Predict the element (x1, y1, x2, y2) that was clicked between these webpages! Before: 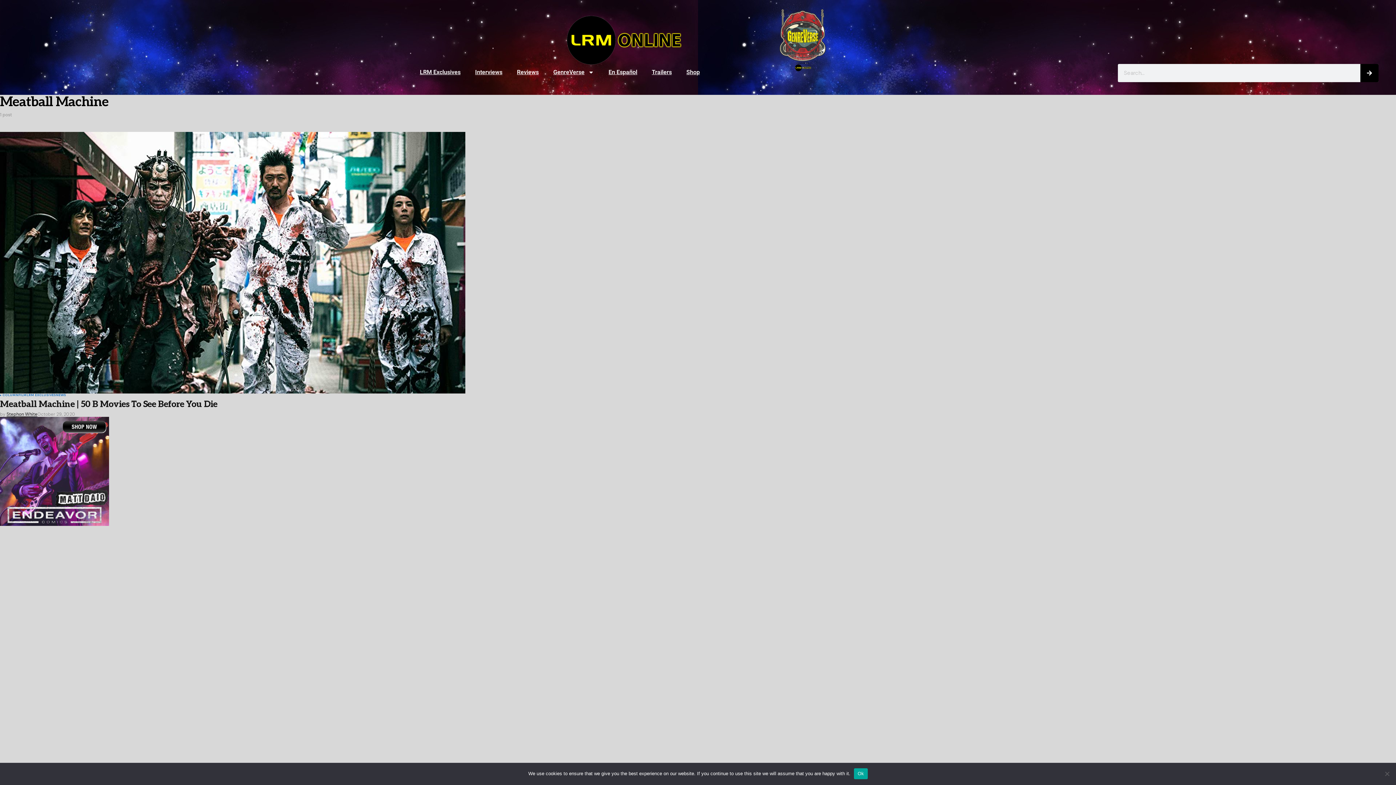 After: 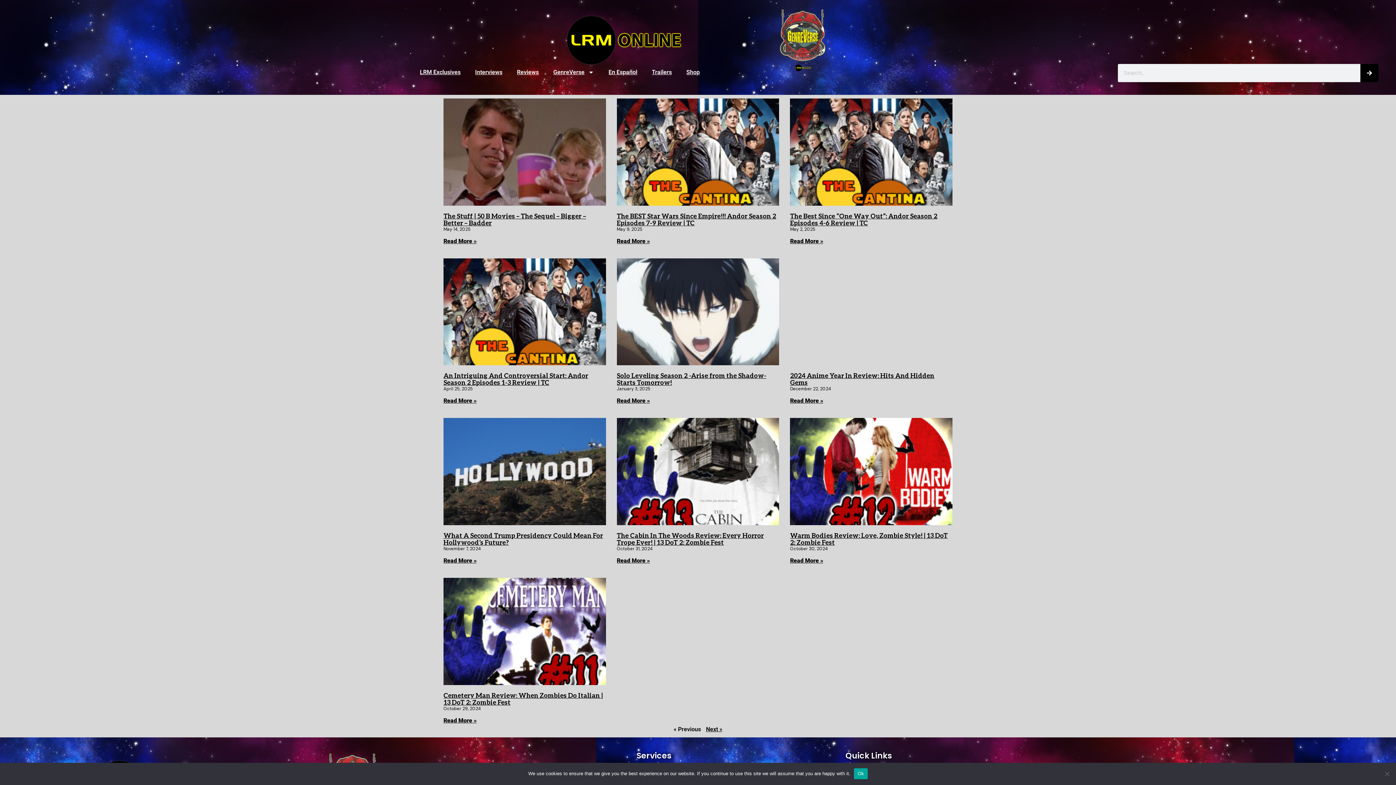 Action: bbox: (2, 393, 18, 397) label: COLUMN